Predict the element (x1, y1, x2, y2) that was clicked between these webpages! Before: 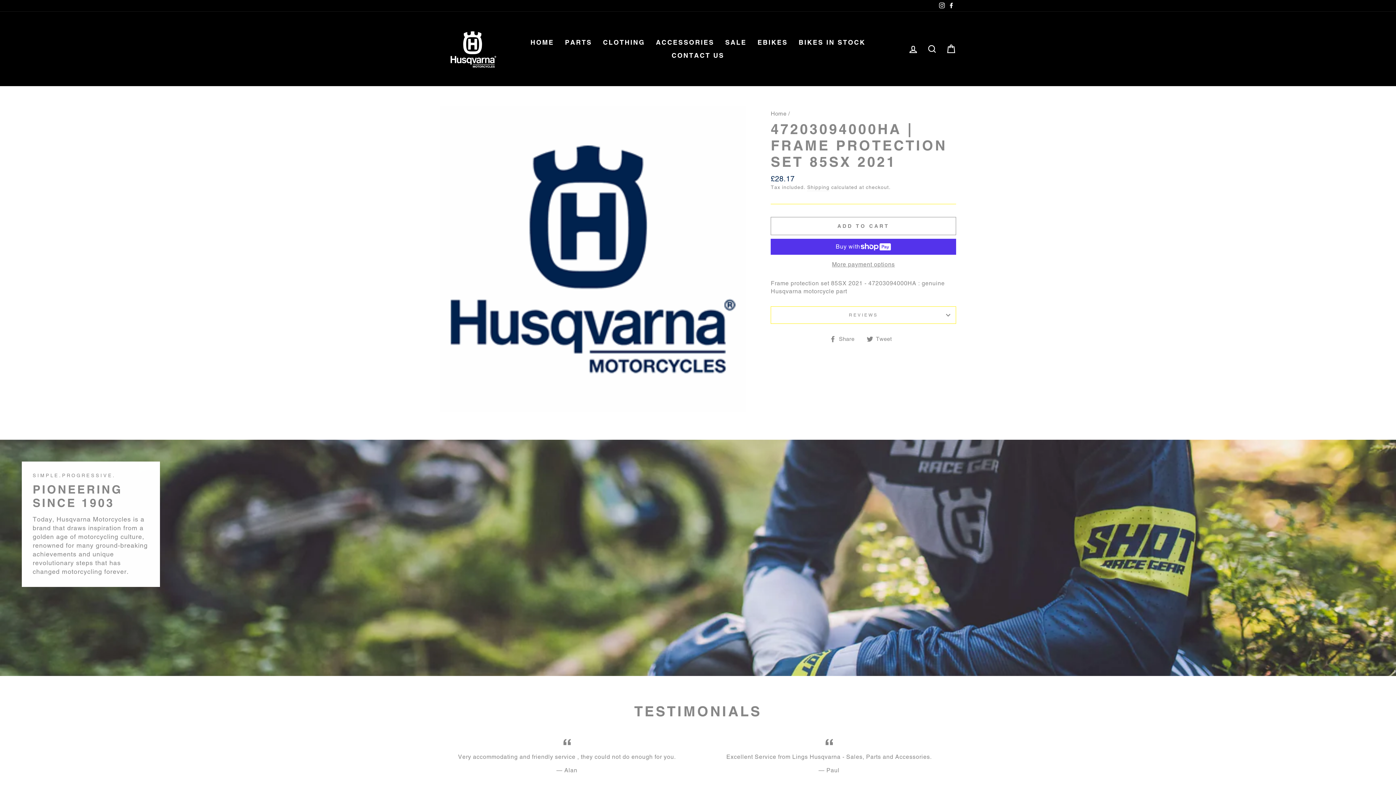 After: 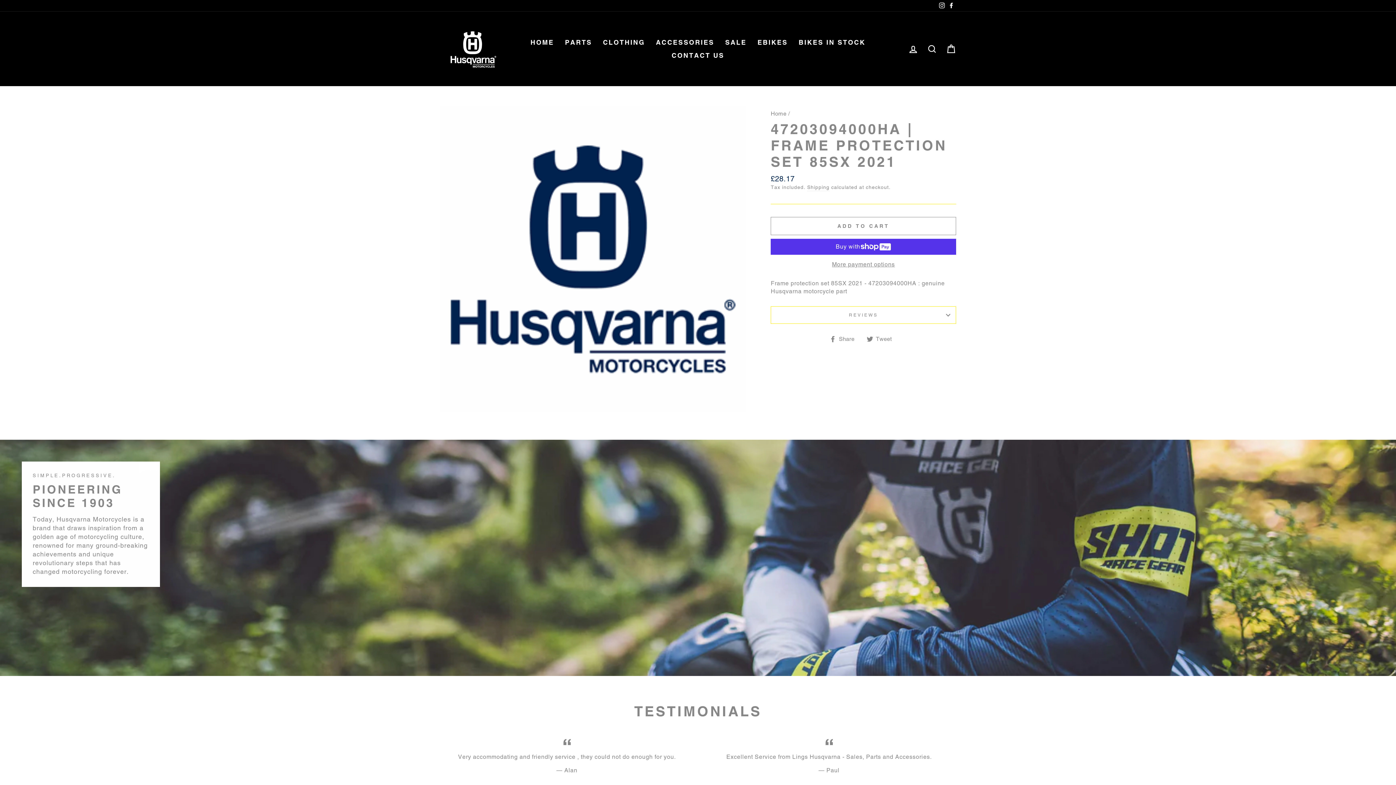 Action: bbox: (770, 217, 956, 235) label: ADD TO CART